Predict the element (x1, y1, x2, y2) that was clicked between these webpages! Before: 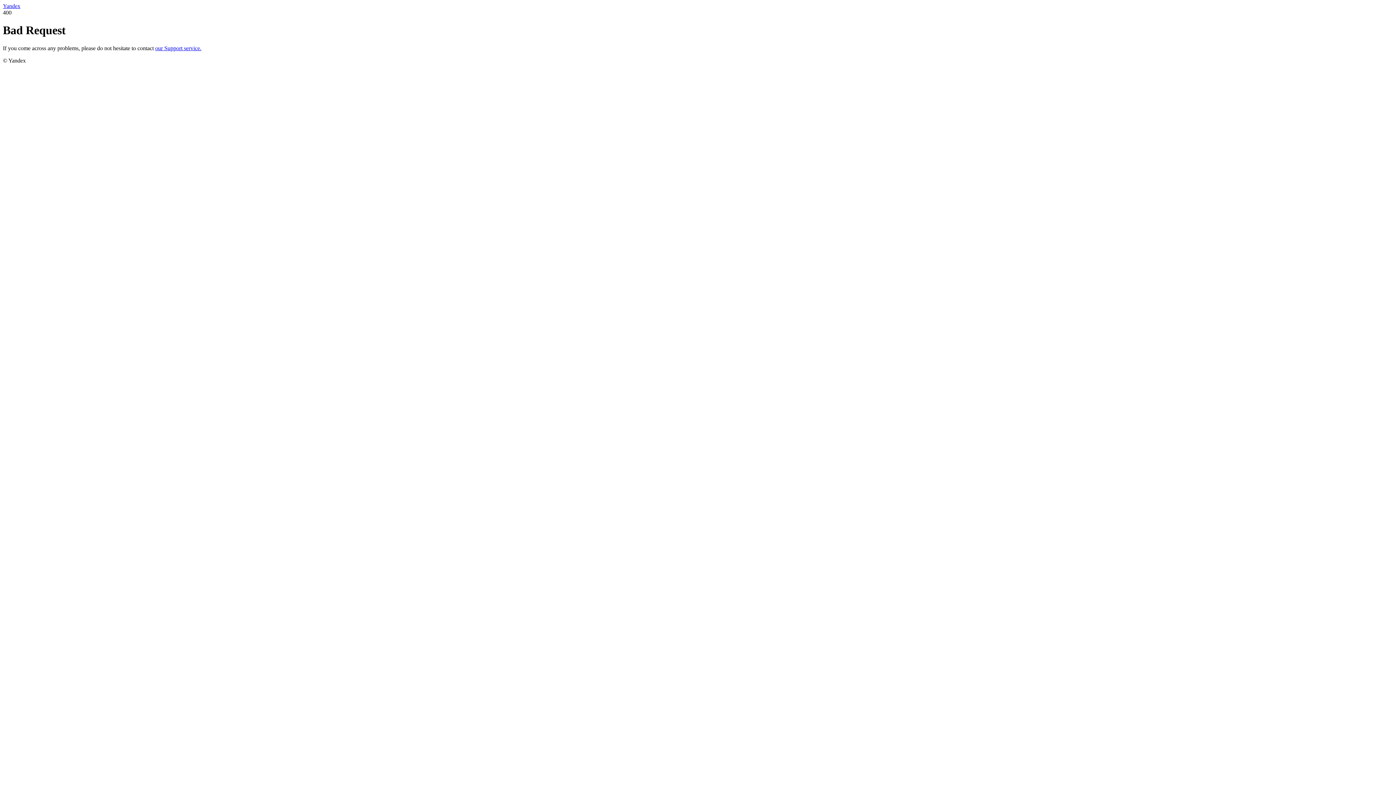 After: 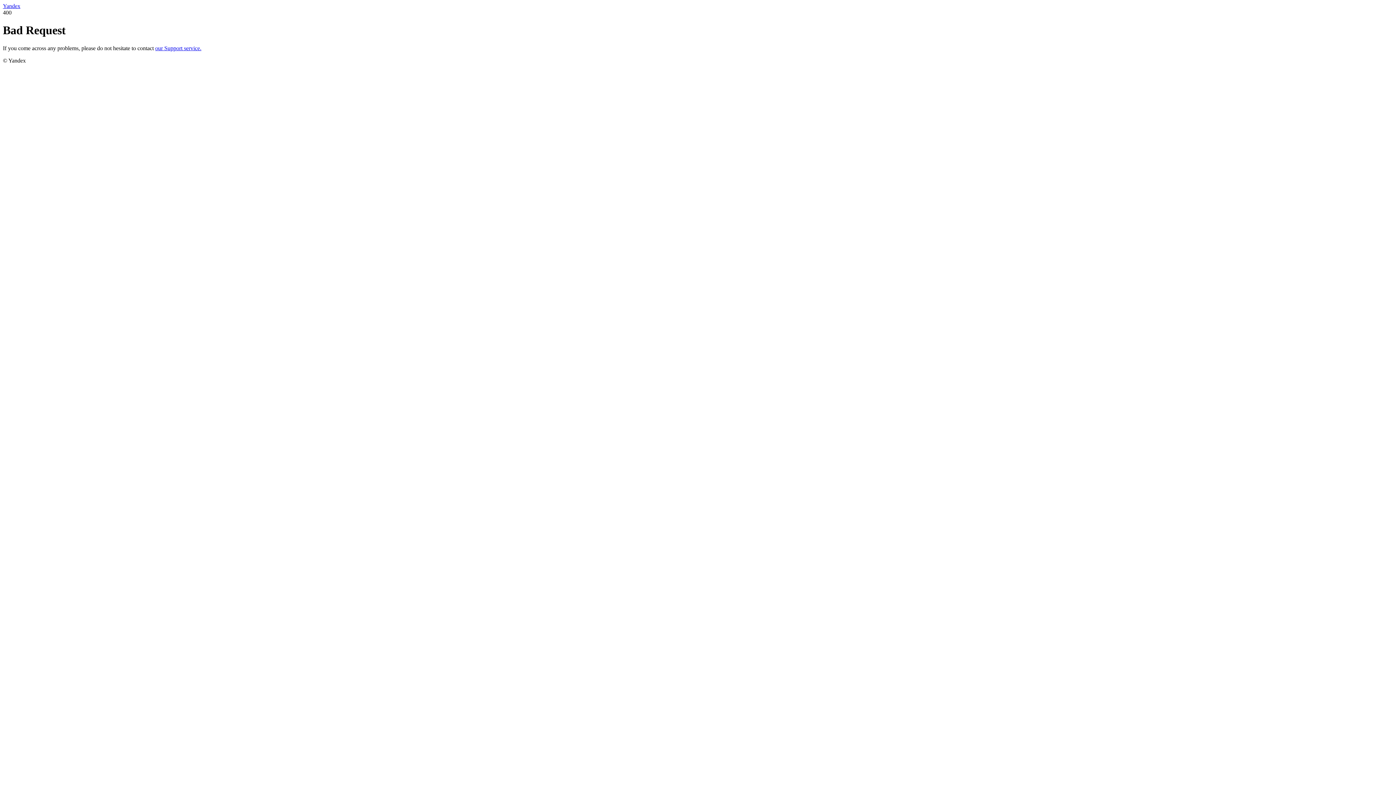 Action: bbox: (2, 2, 20, 9) label: Yandex